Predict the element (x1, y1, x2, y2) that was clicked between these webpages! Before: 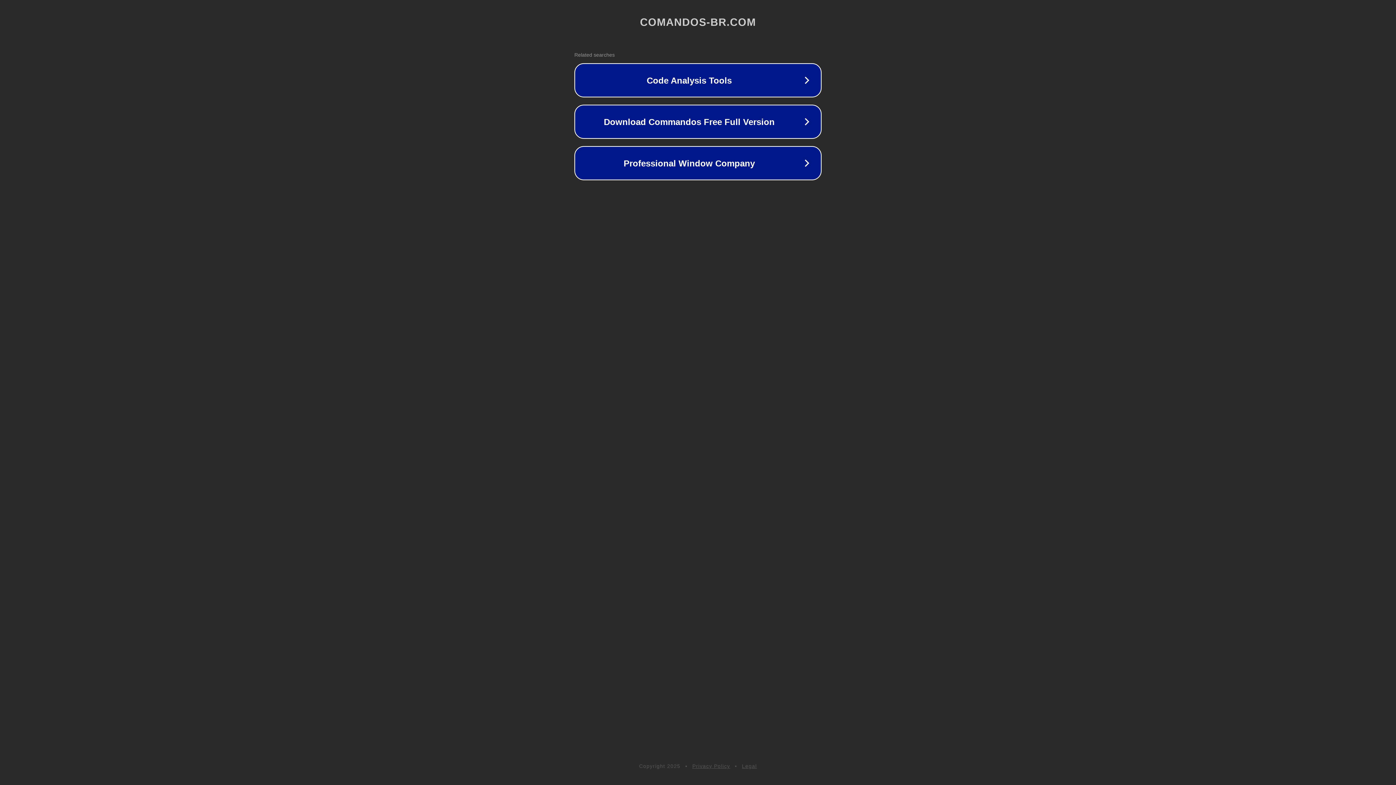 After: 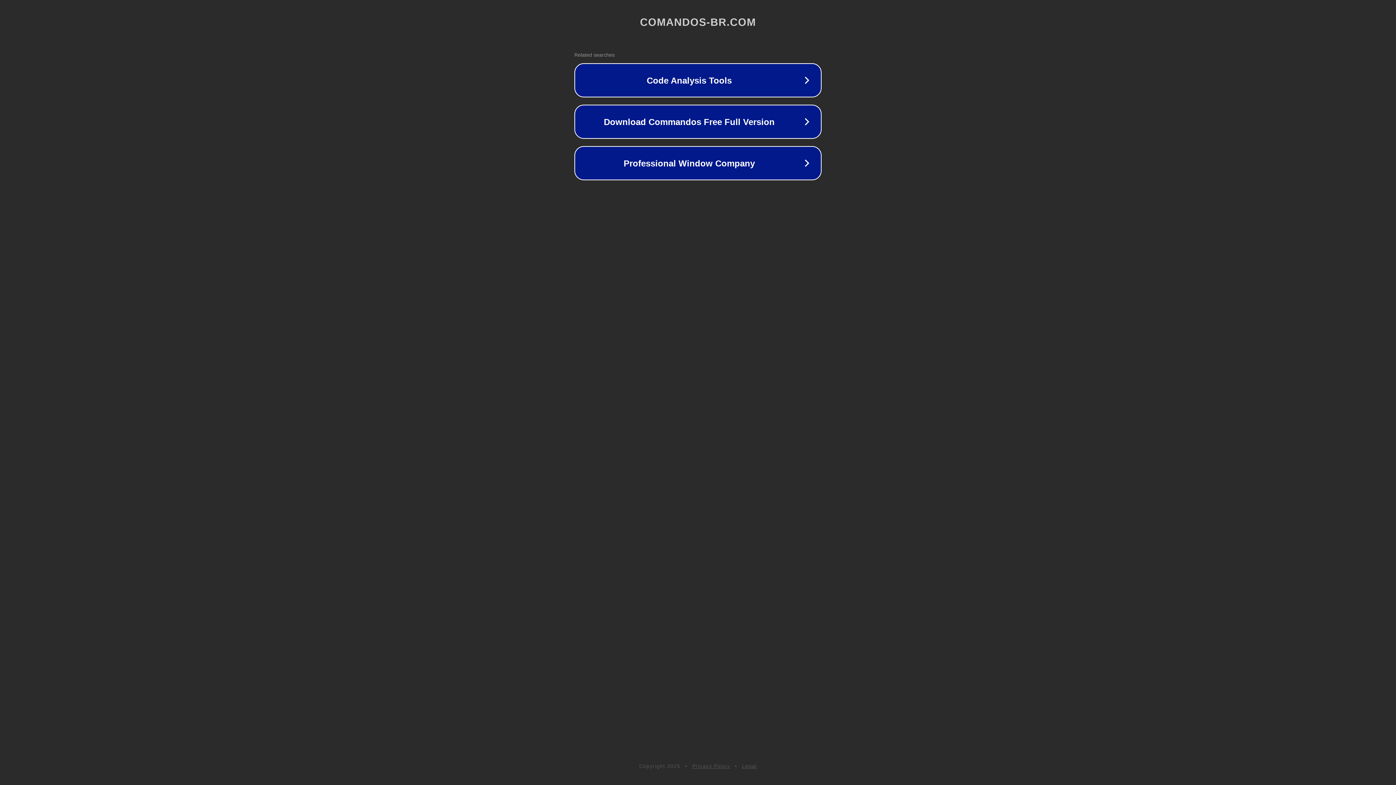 Action: label: Legal bbox: (742, 763, 757, 769)